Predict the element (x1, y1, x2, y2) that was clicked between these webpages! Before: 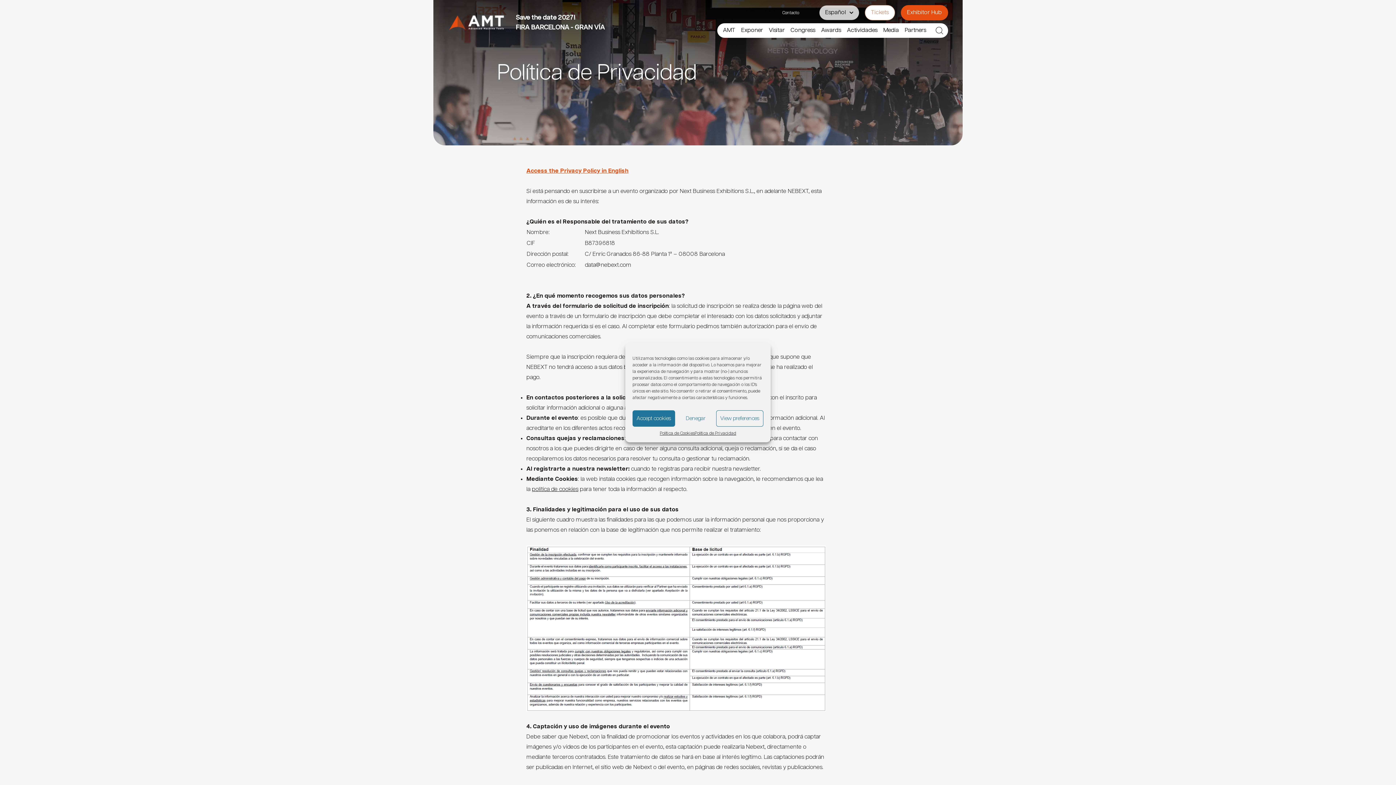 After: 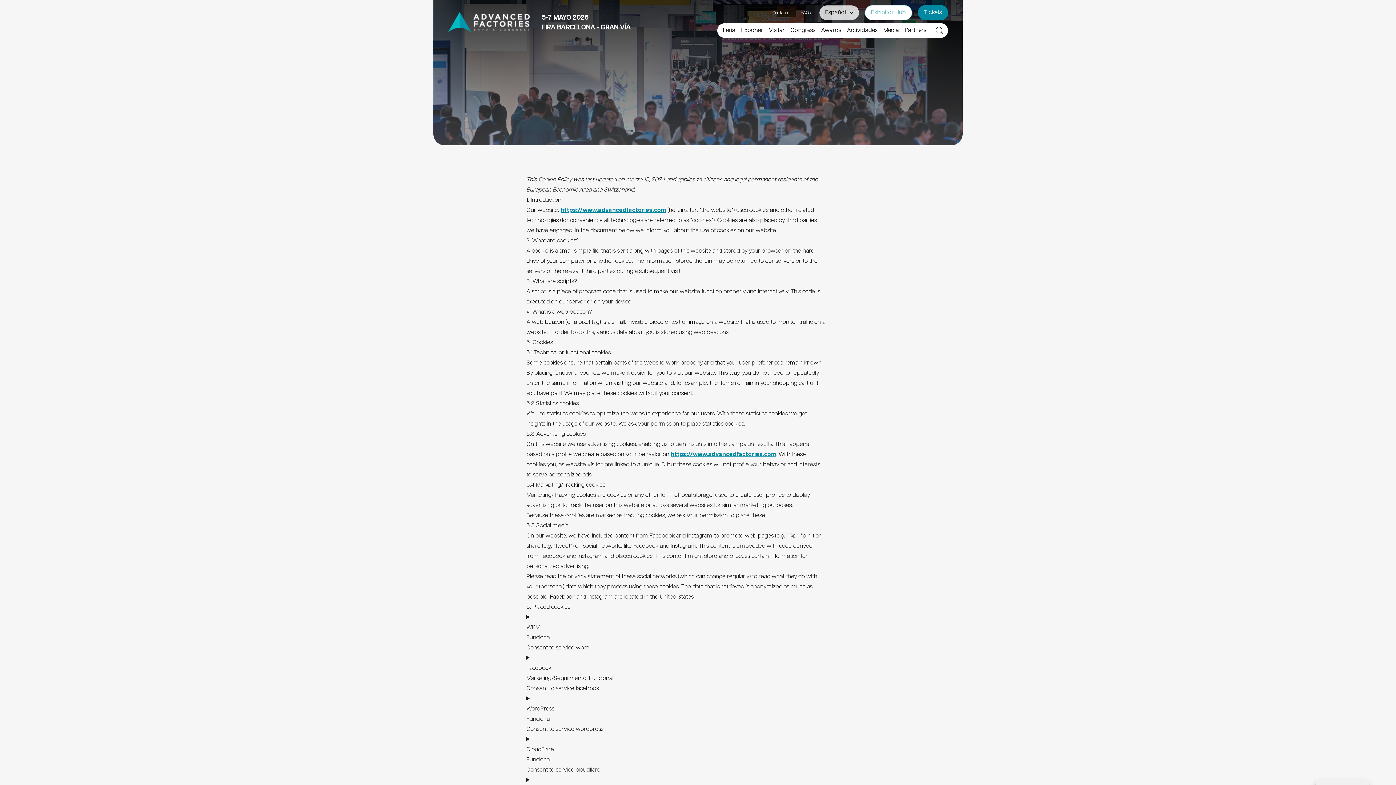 Action: bbox: (531, 486, 578, 492) label: política de cookies